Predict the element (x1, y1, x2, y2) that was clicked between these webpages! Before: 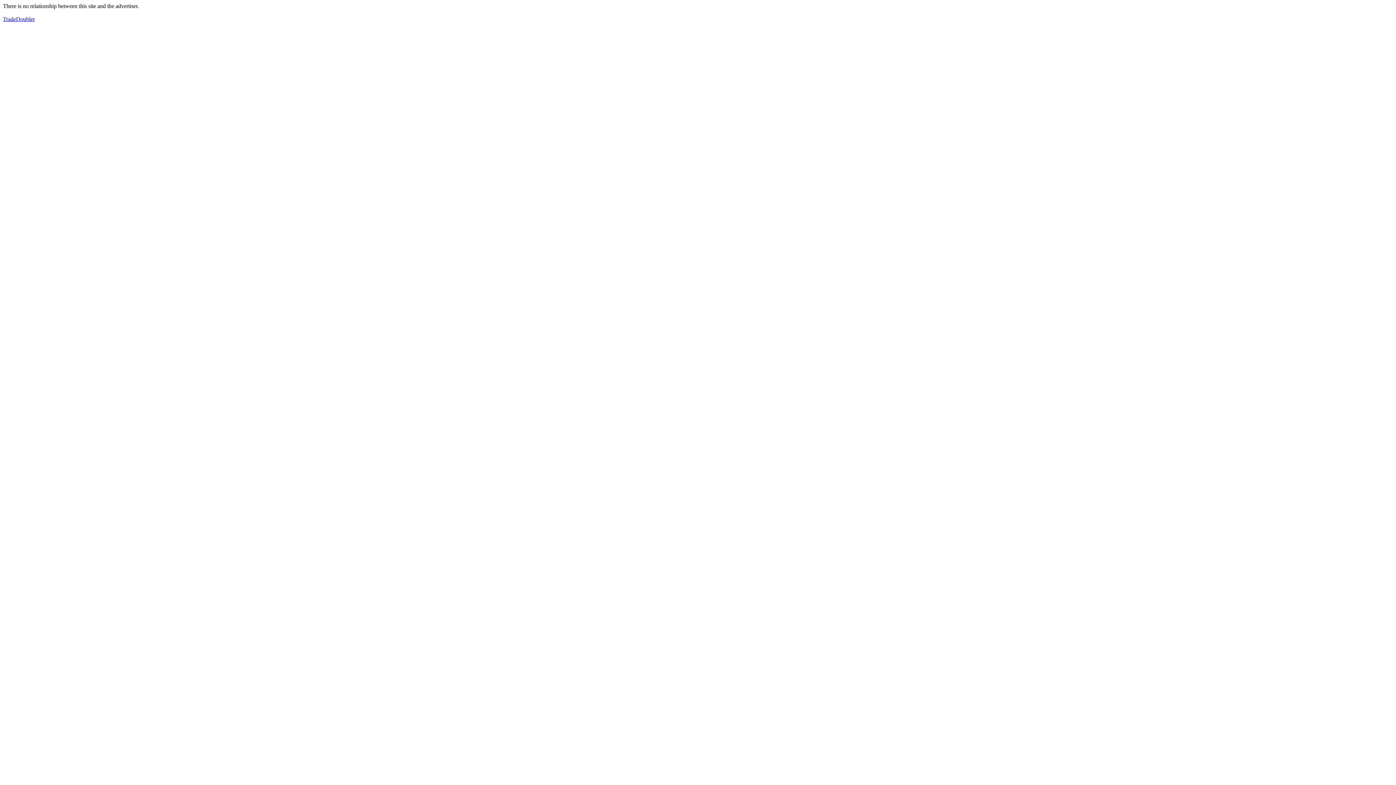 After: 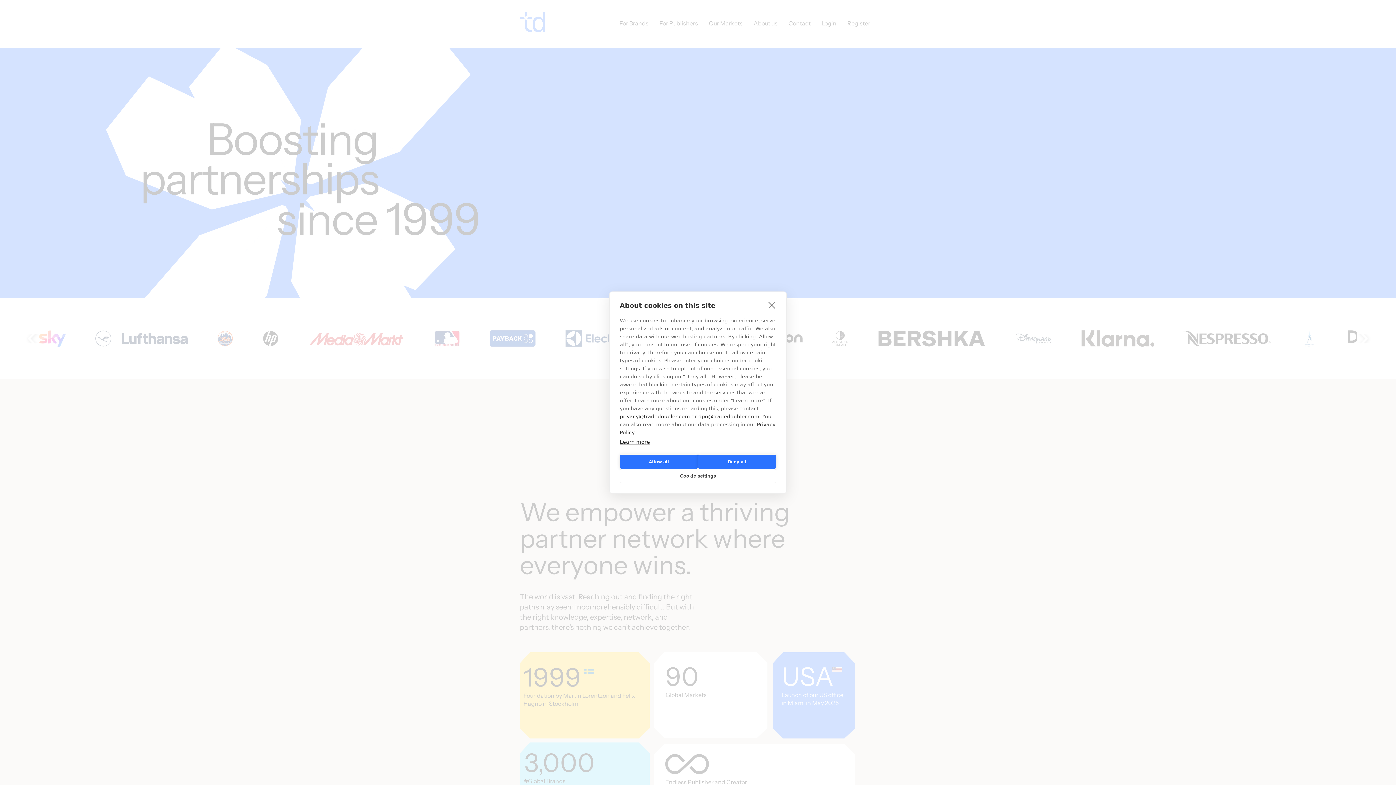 Action: label: TradeDoubler bbox: (2, 16, 34, 22)